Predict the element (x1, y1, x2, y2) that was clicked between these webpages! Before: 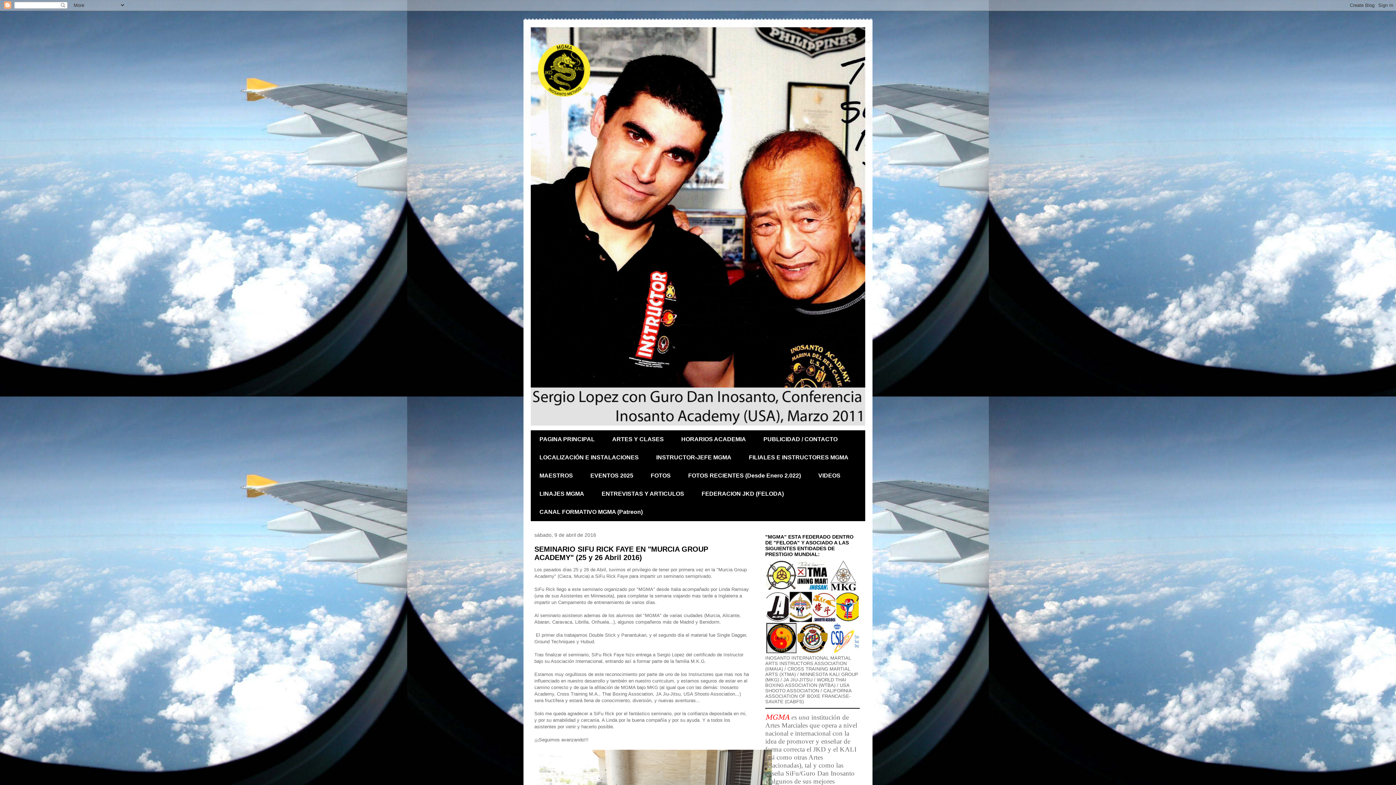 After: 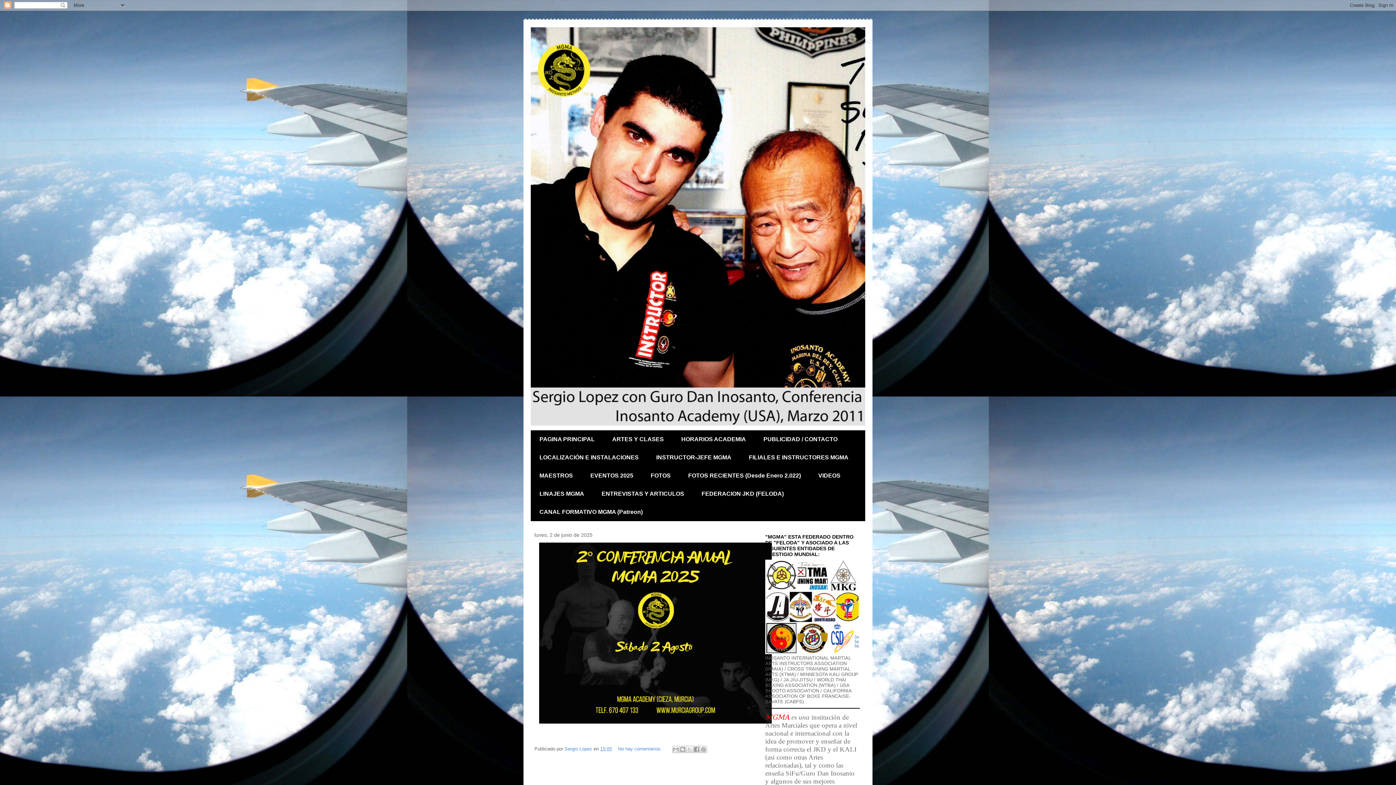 Action: bbox: (530, 27, 865, 425)